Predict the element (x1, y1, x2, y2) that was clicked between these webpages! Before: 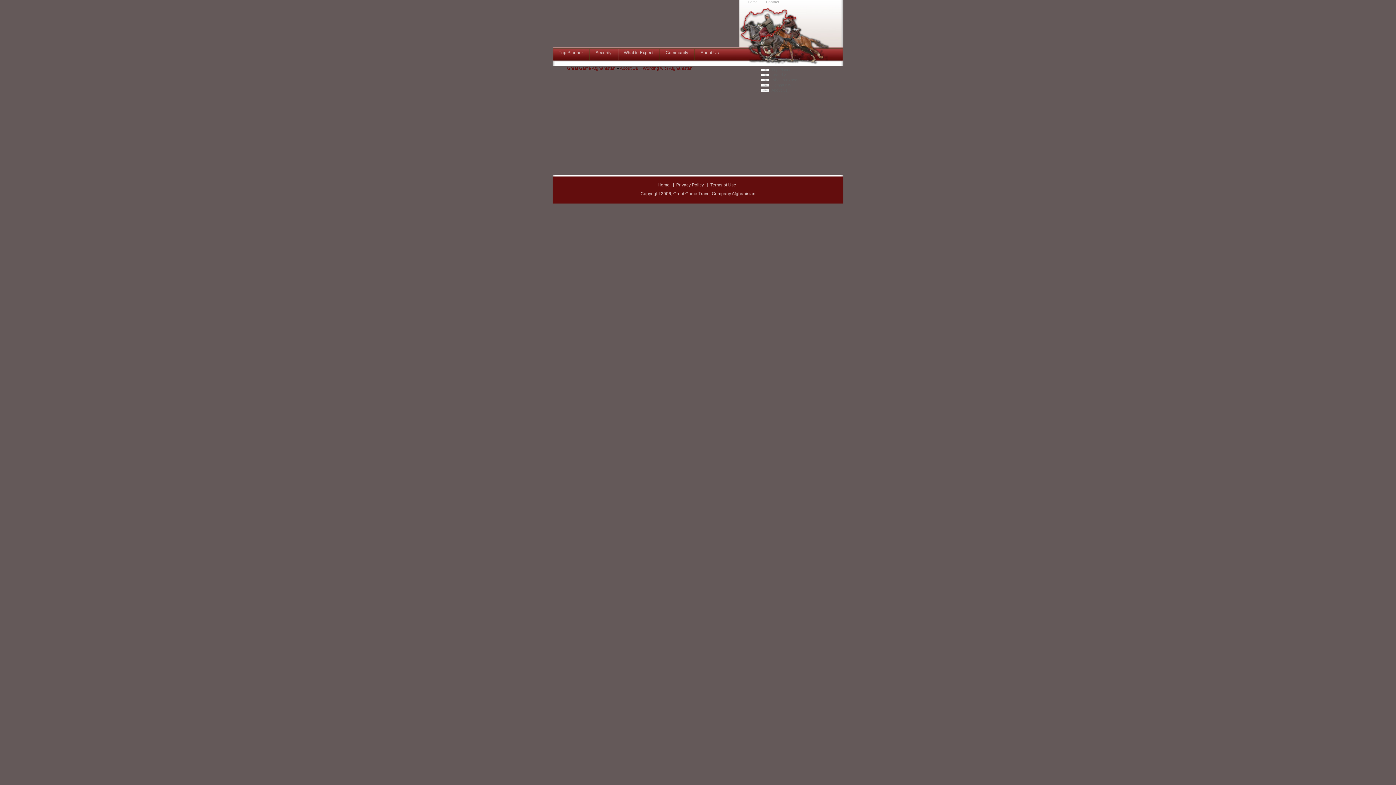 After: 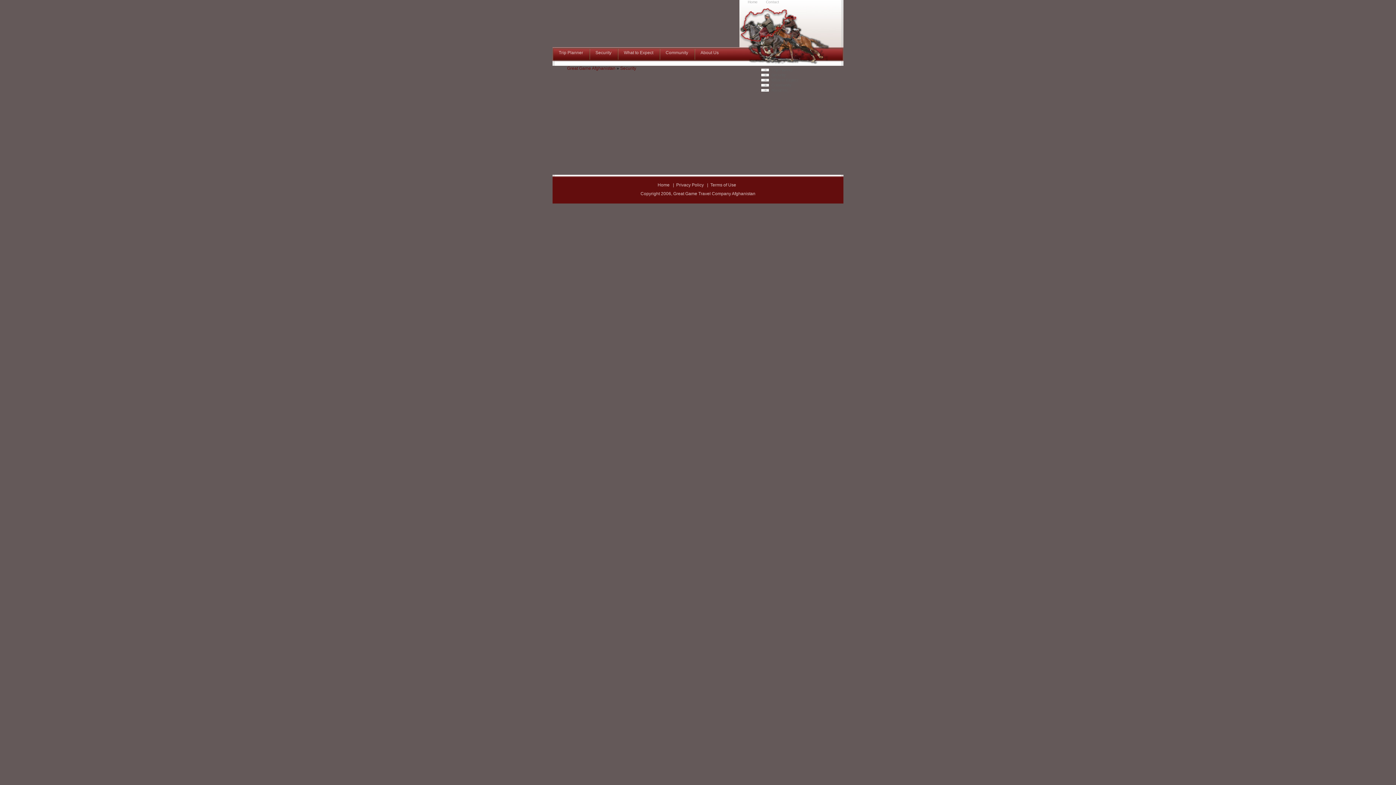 Action: label: Security bbox: (594, 49, 612, 56)